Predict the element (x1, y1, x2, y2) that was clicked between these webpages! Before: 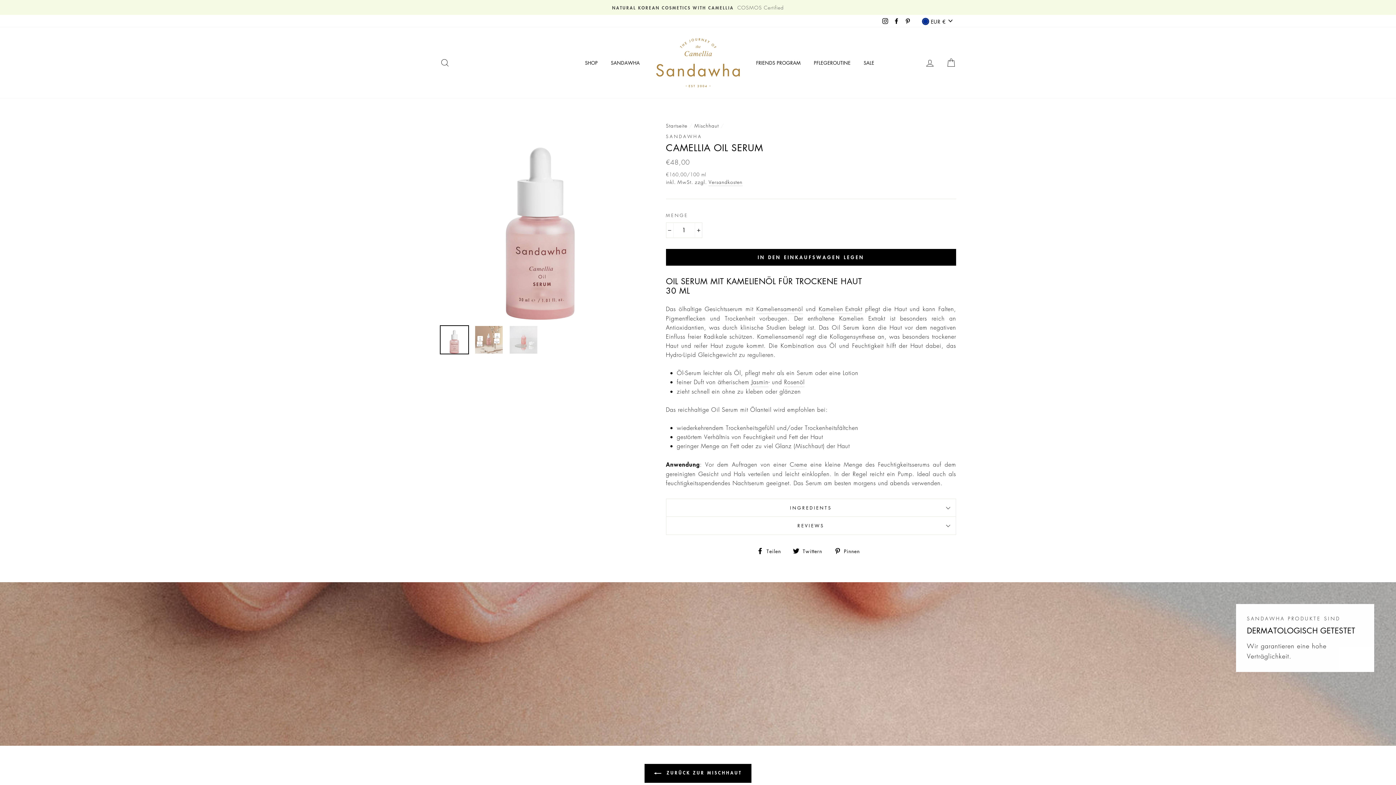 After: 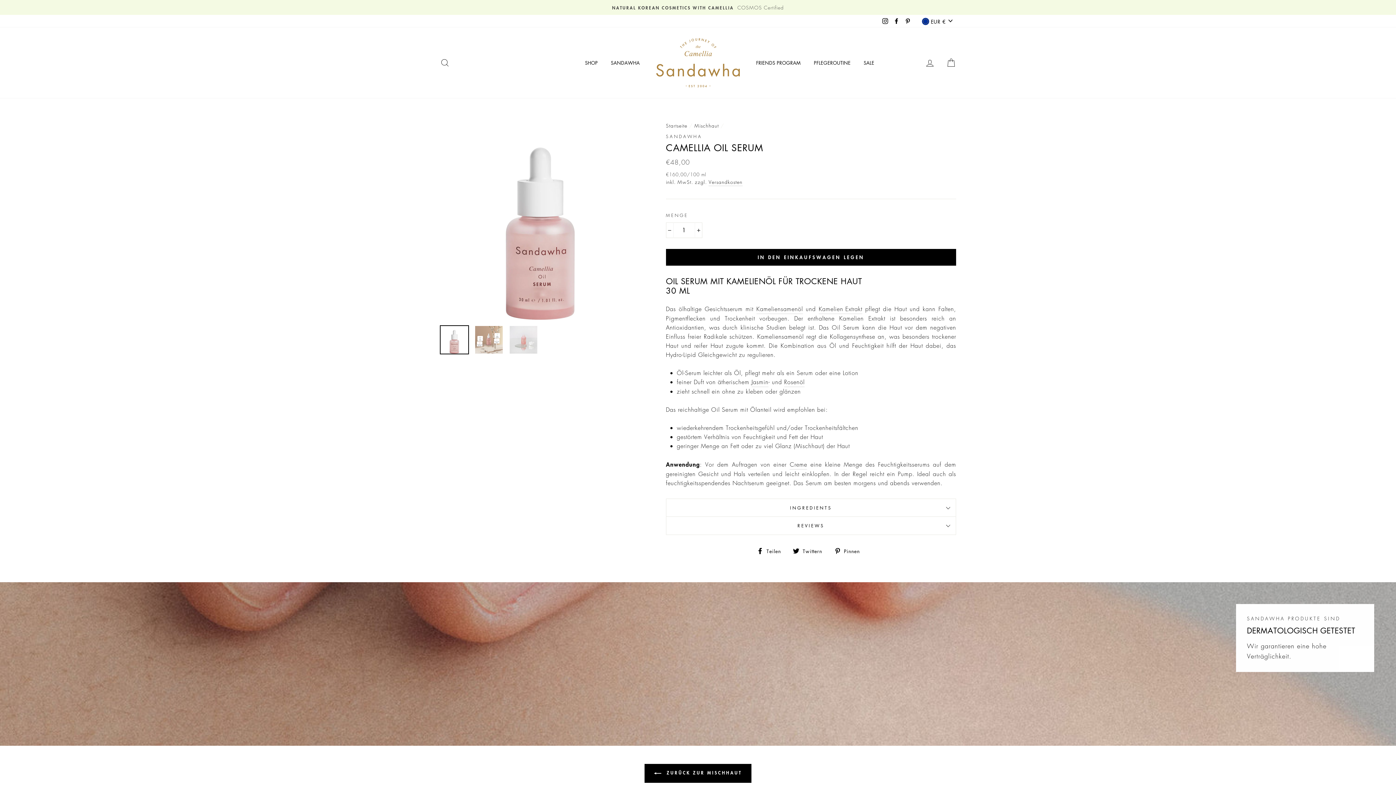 Action: label: Pinterest bbox: (903, 15, 912, 26)